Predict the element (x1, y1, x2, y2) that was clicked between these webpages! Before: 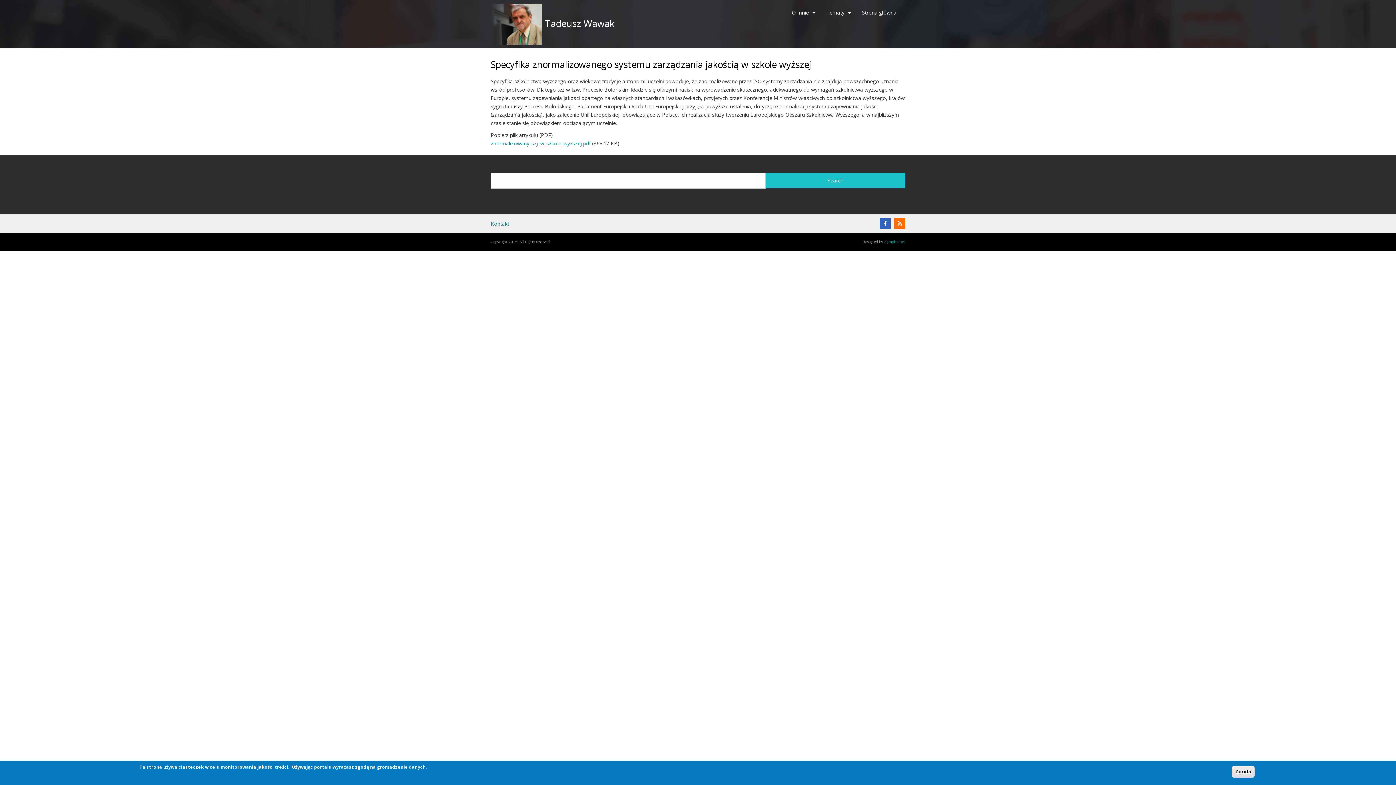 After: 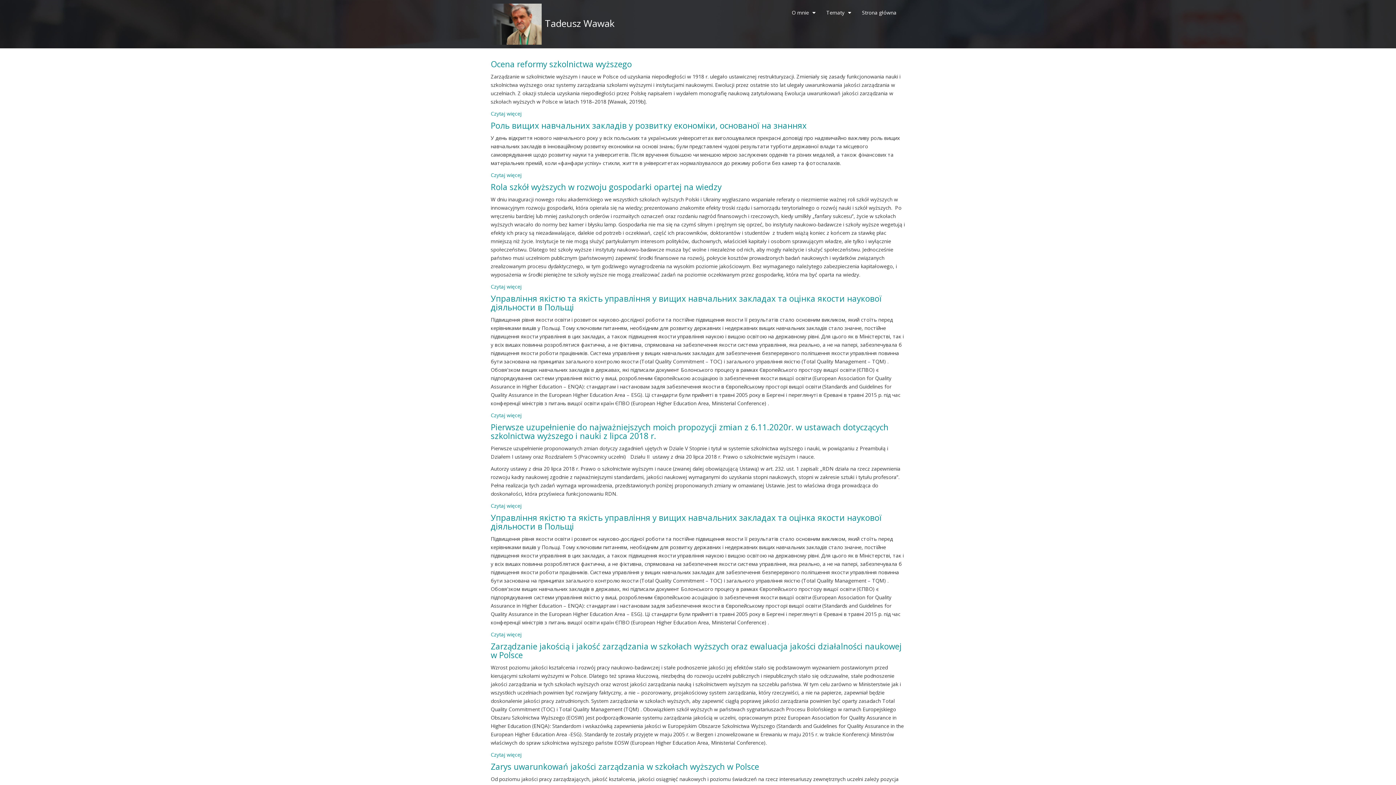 Action: label: Tadeusz Wawak bbox: (545, 16, 614, 29)